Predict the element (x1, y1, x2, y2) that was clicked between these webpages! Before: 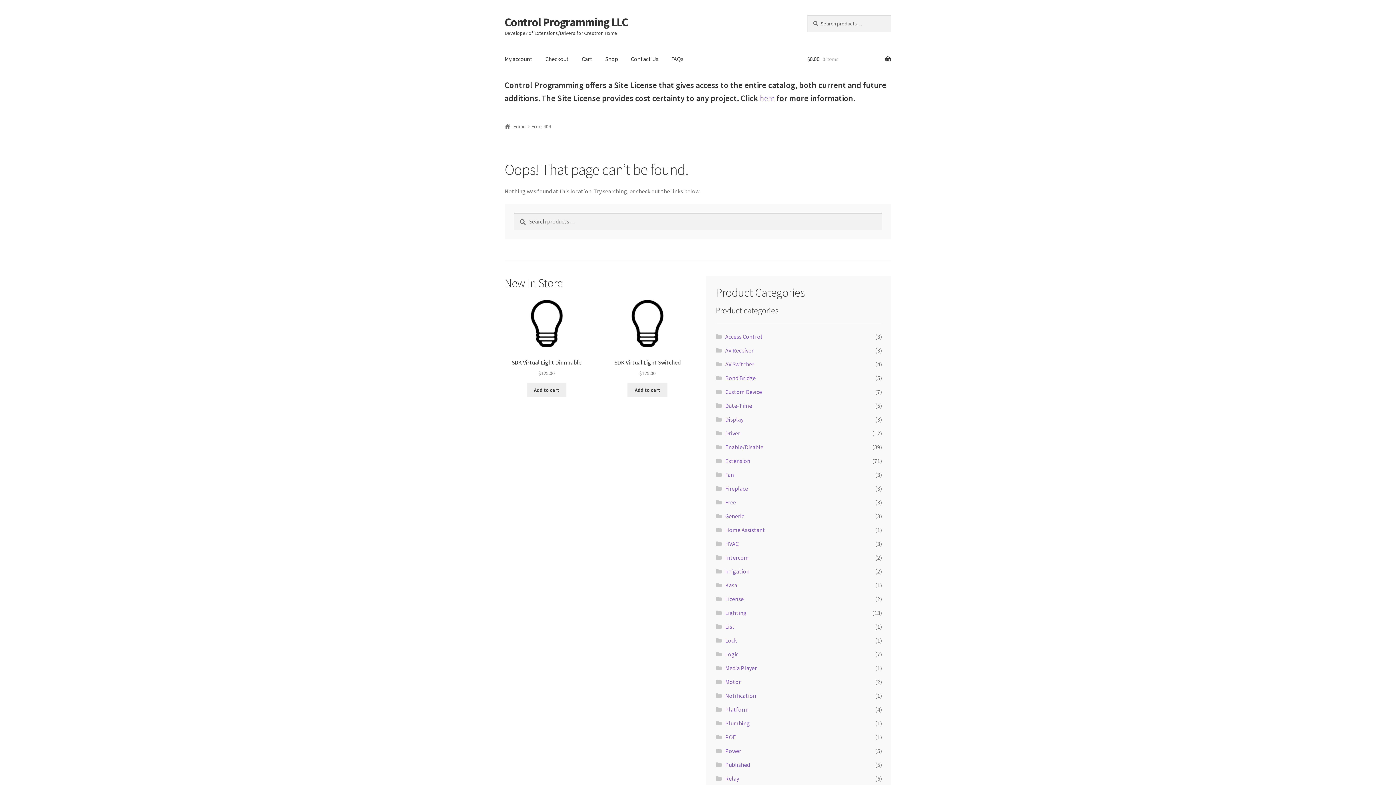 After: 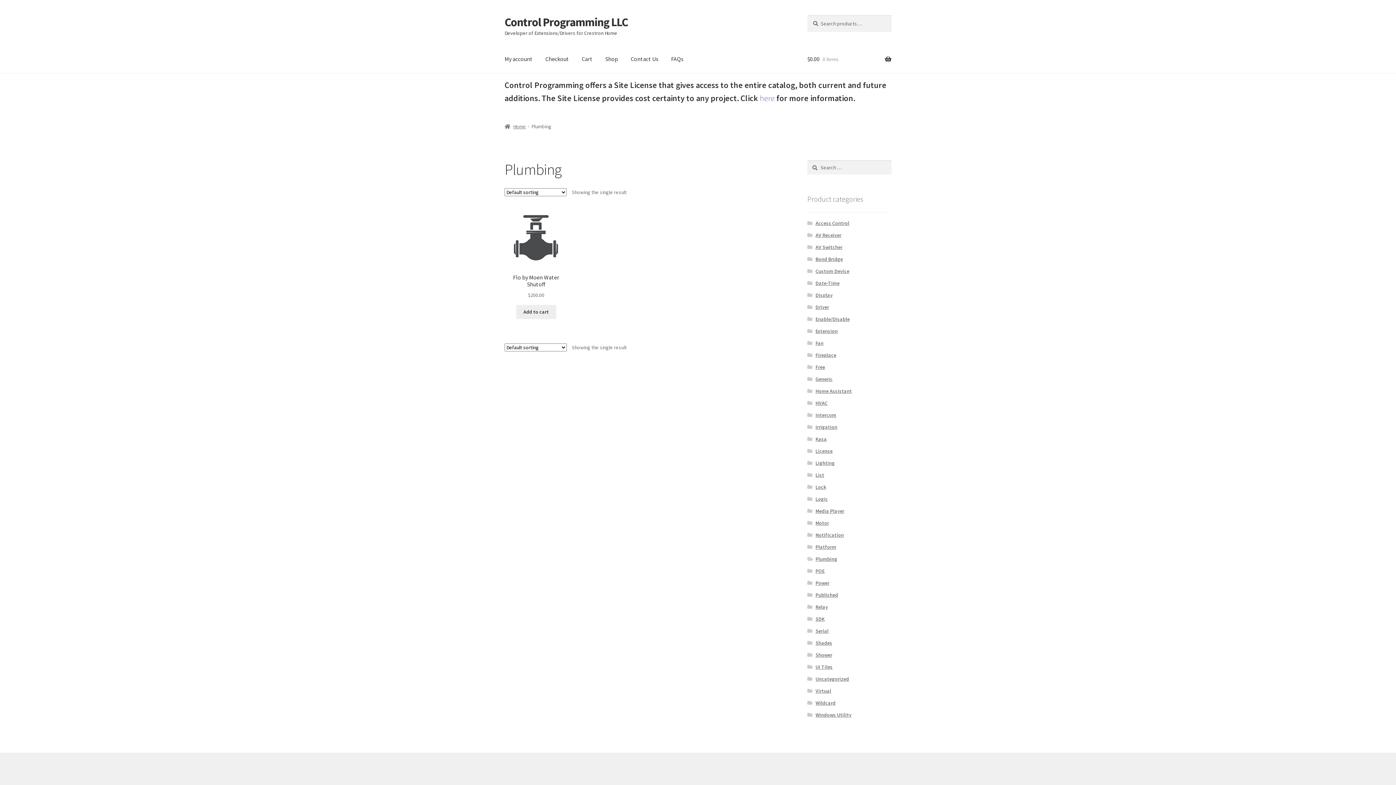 Action: bbox: (725, 719, 750, 727) label: Plumbing